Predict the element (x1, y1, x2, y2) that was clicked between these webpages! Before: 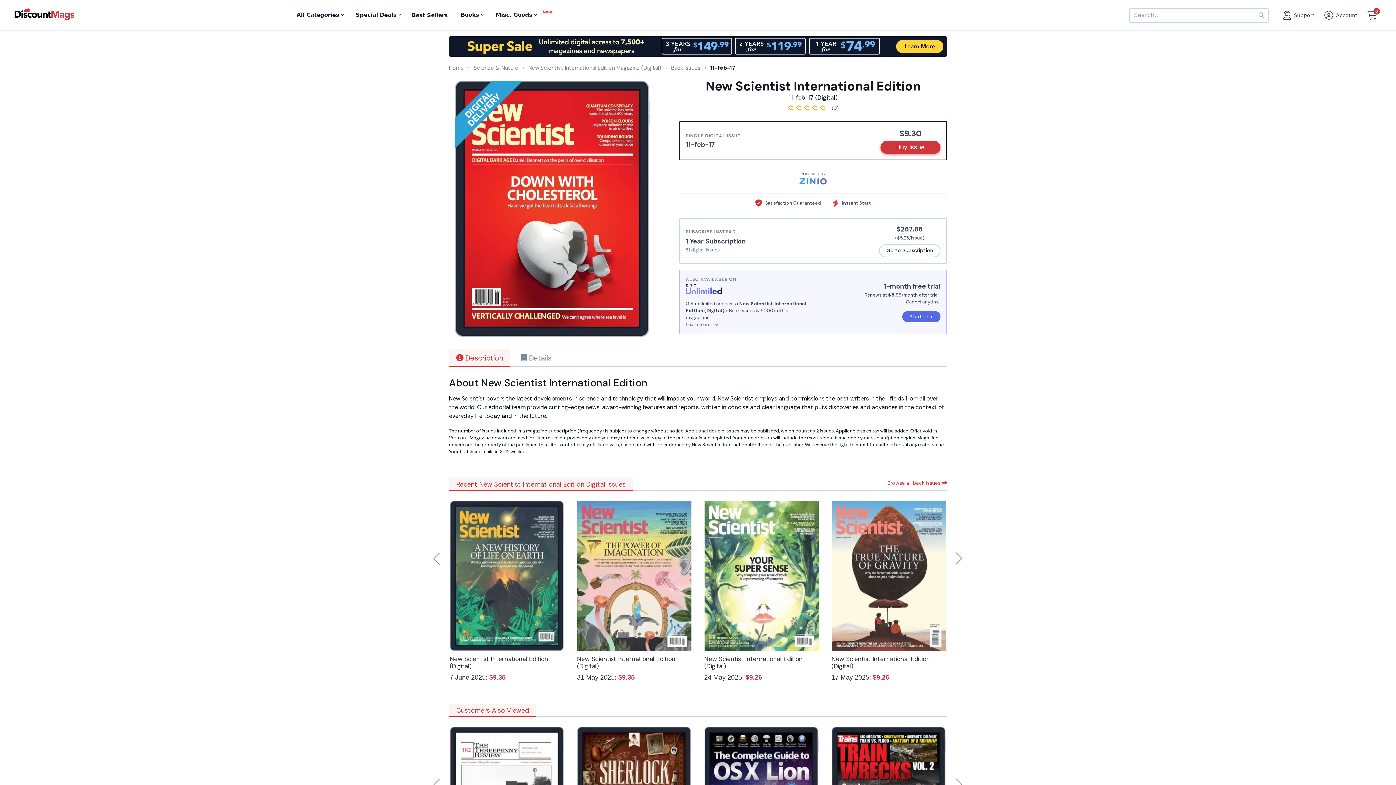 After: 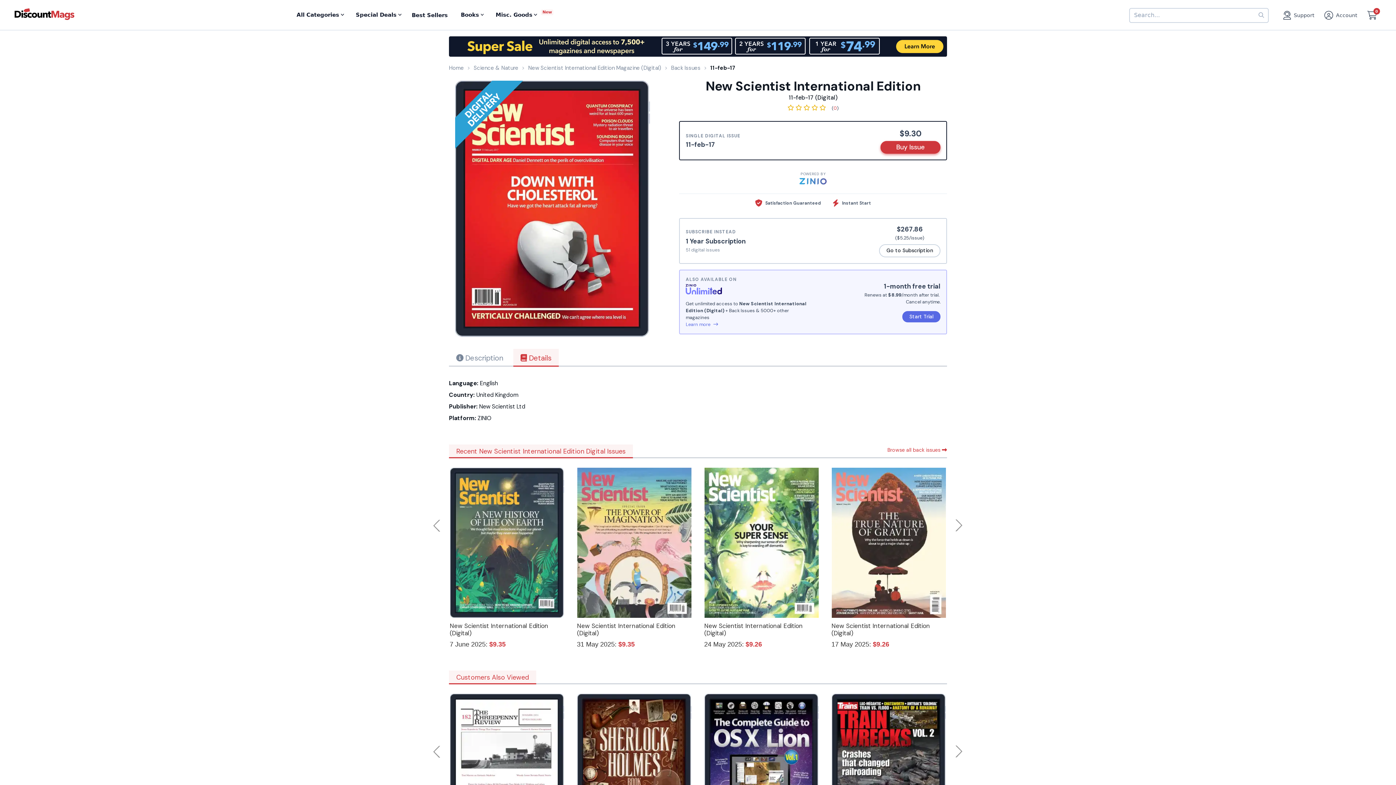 Action: bbox: (513, 349, 558, 365) label:  Details